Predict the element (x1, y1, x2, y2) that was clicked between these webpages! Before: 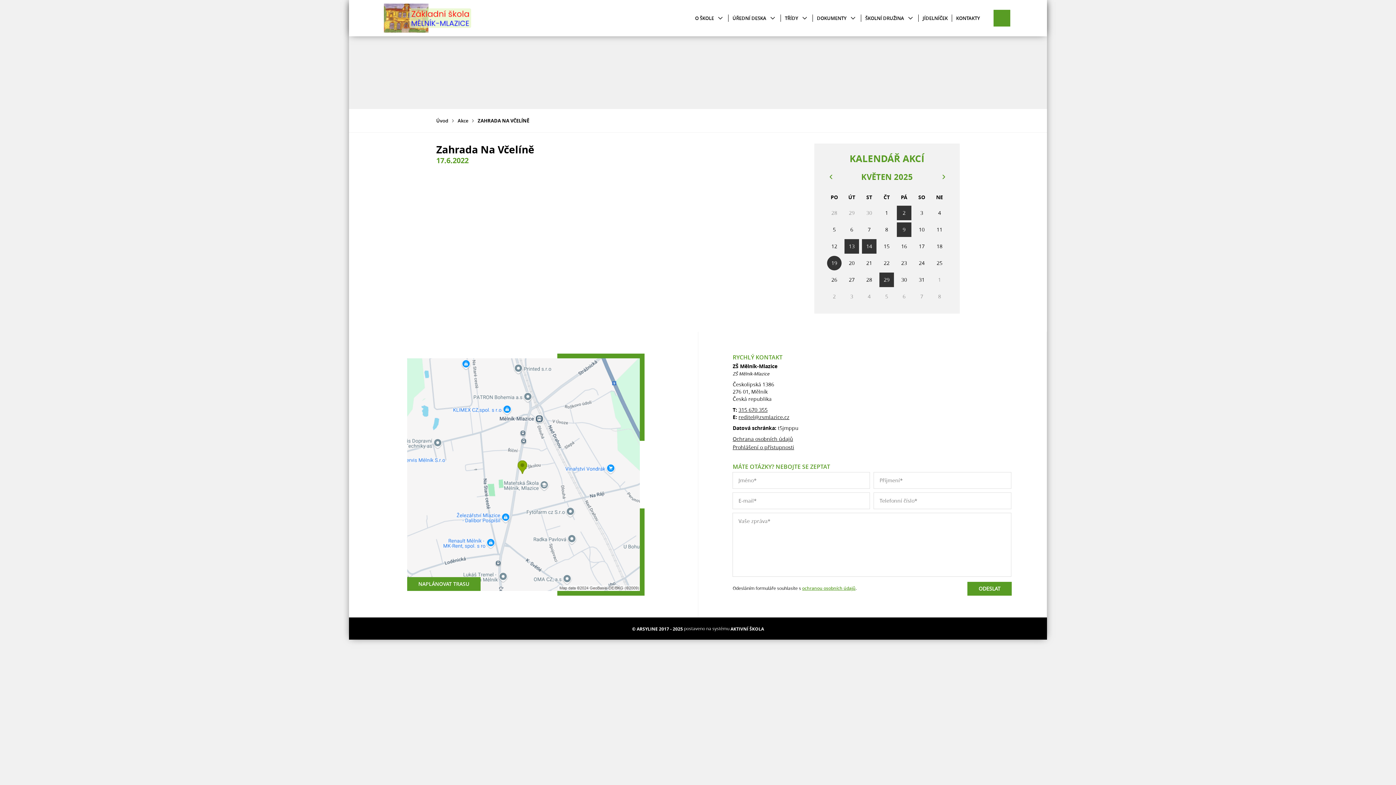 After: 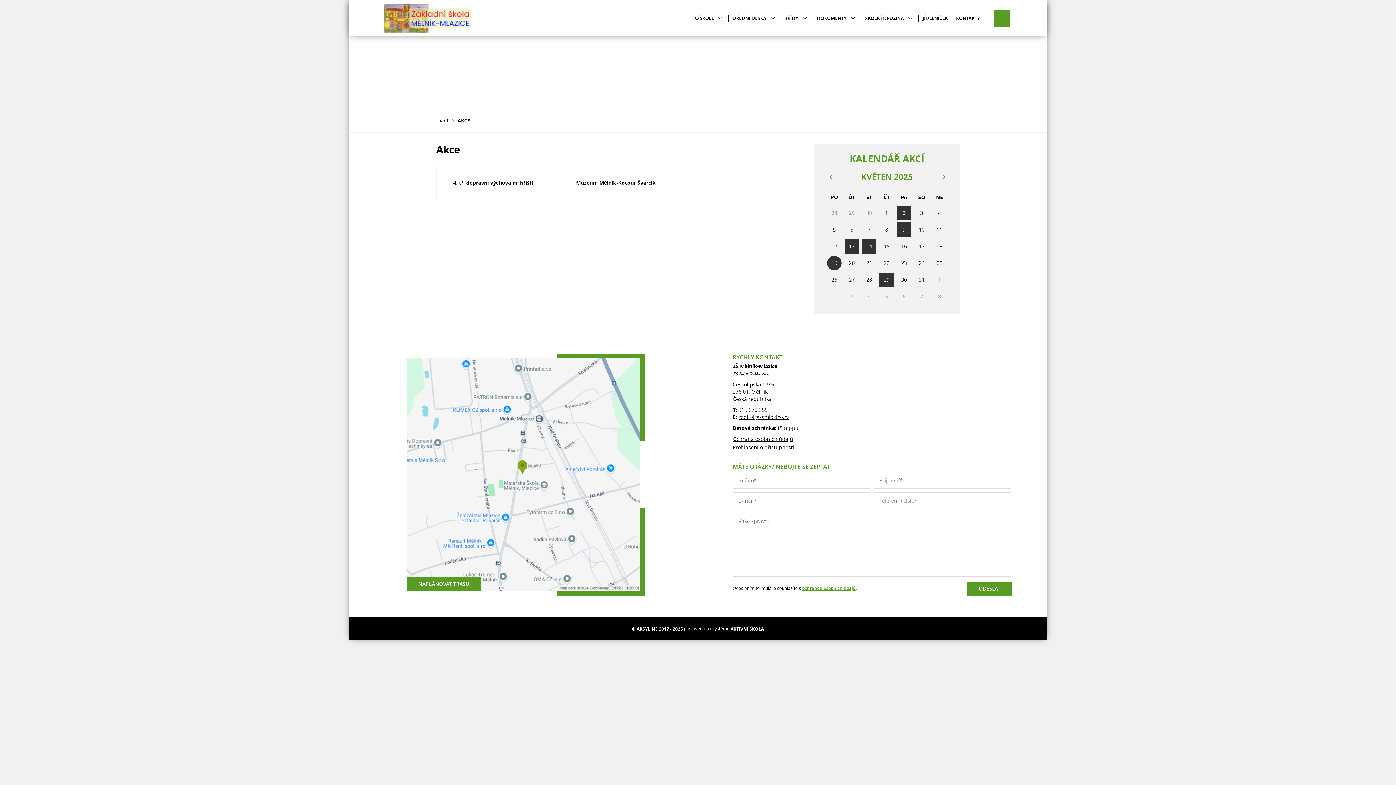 Action: bbox: (827, 256, 841, 270) label: 19